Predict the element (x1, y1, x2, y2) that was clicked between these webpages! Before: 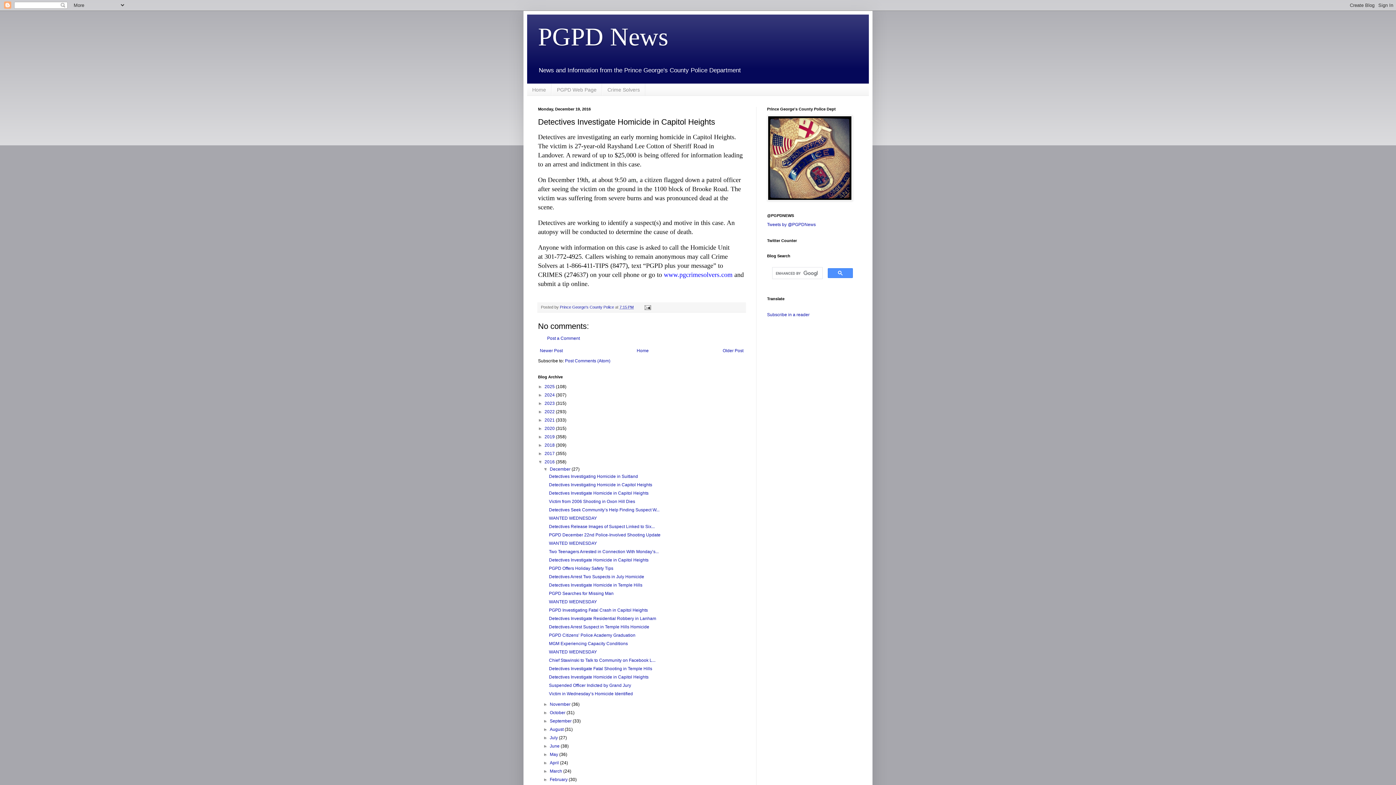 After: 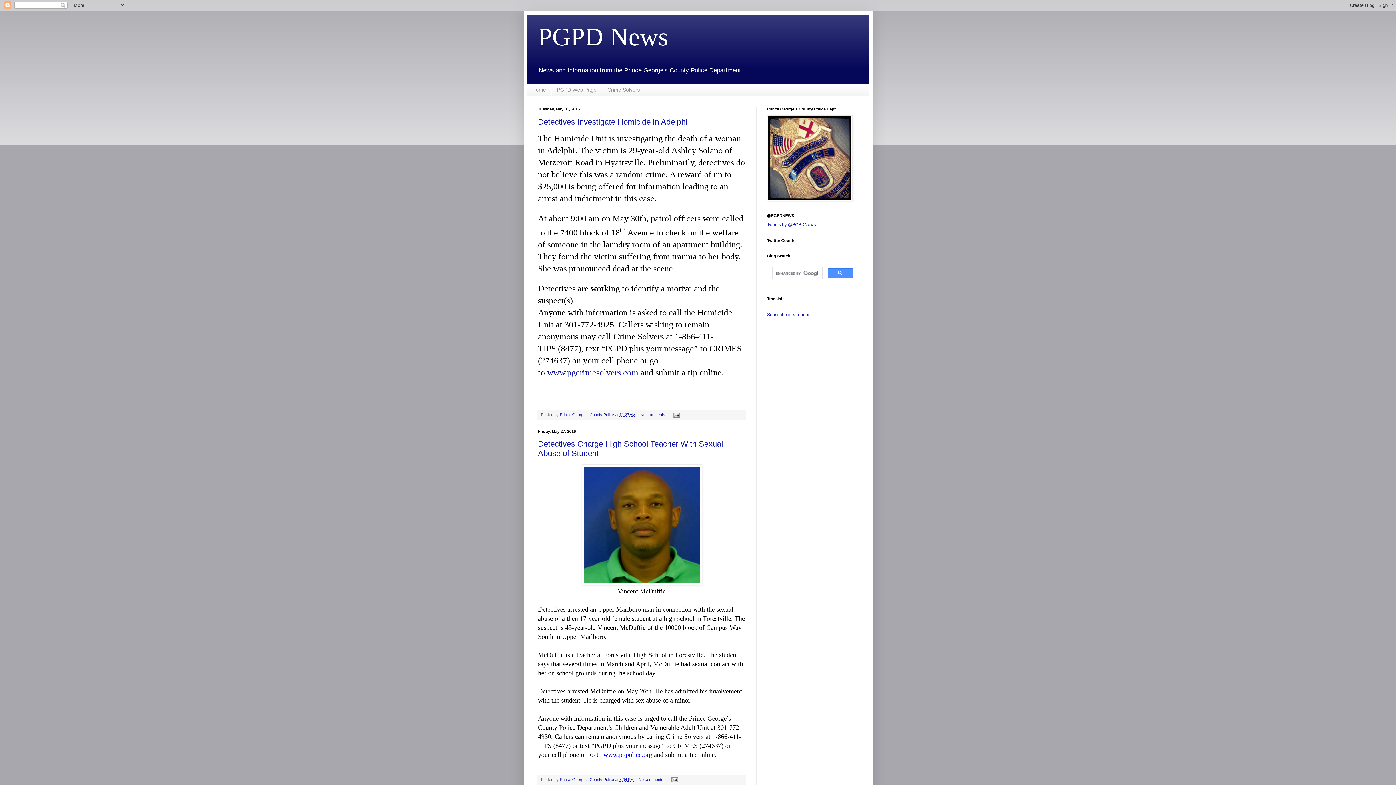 Action: bbox: (549, 752, 559, 757) label: May 